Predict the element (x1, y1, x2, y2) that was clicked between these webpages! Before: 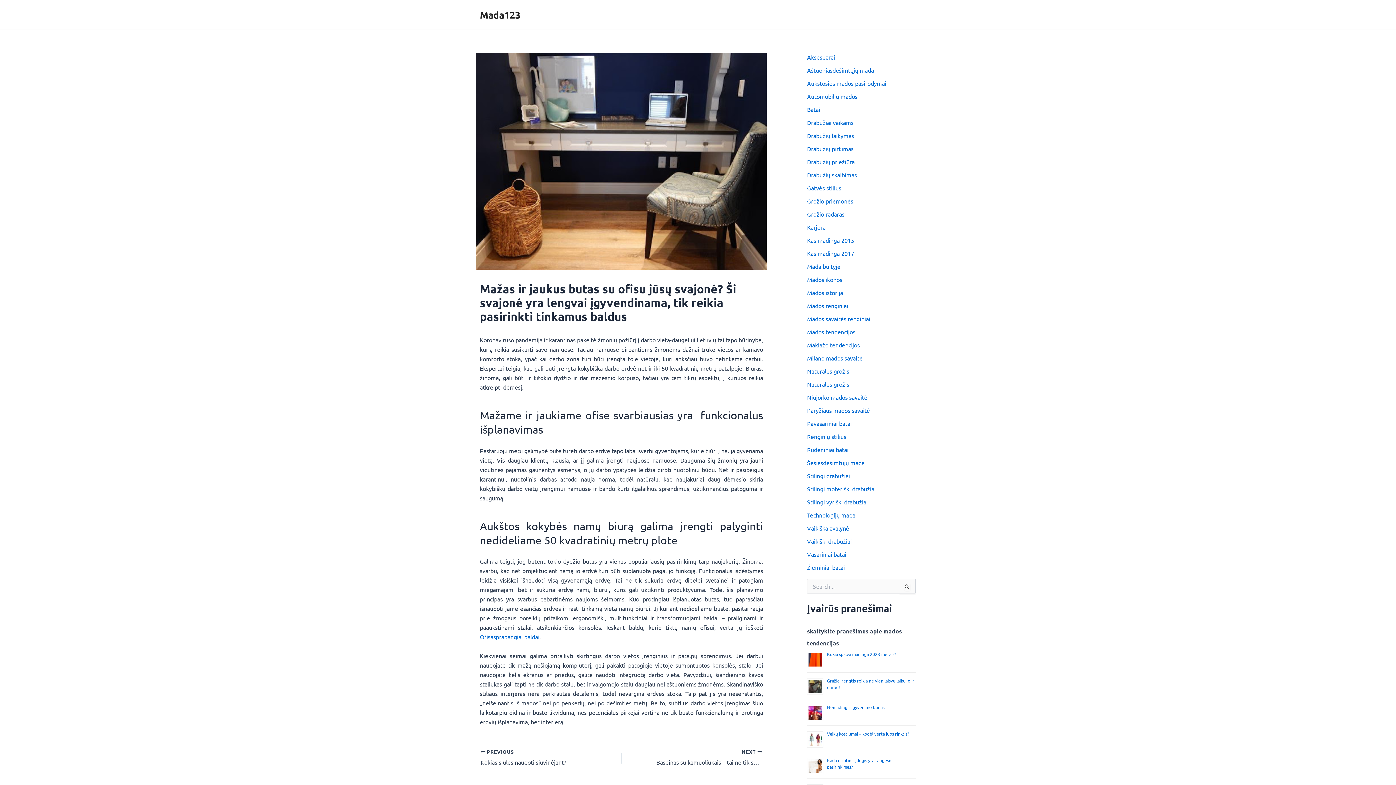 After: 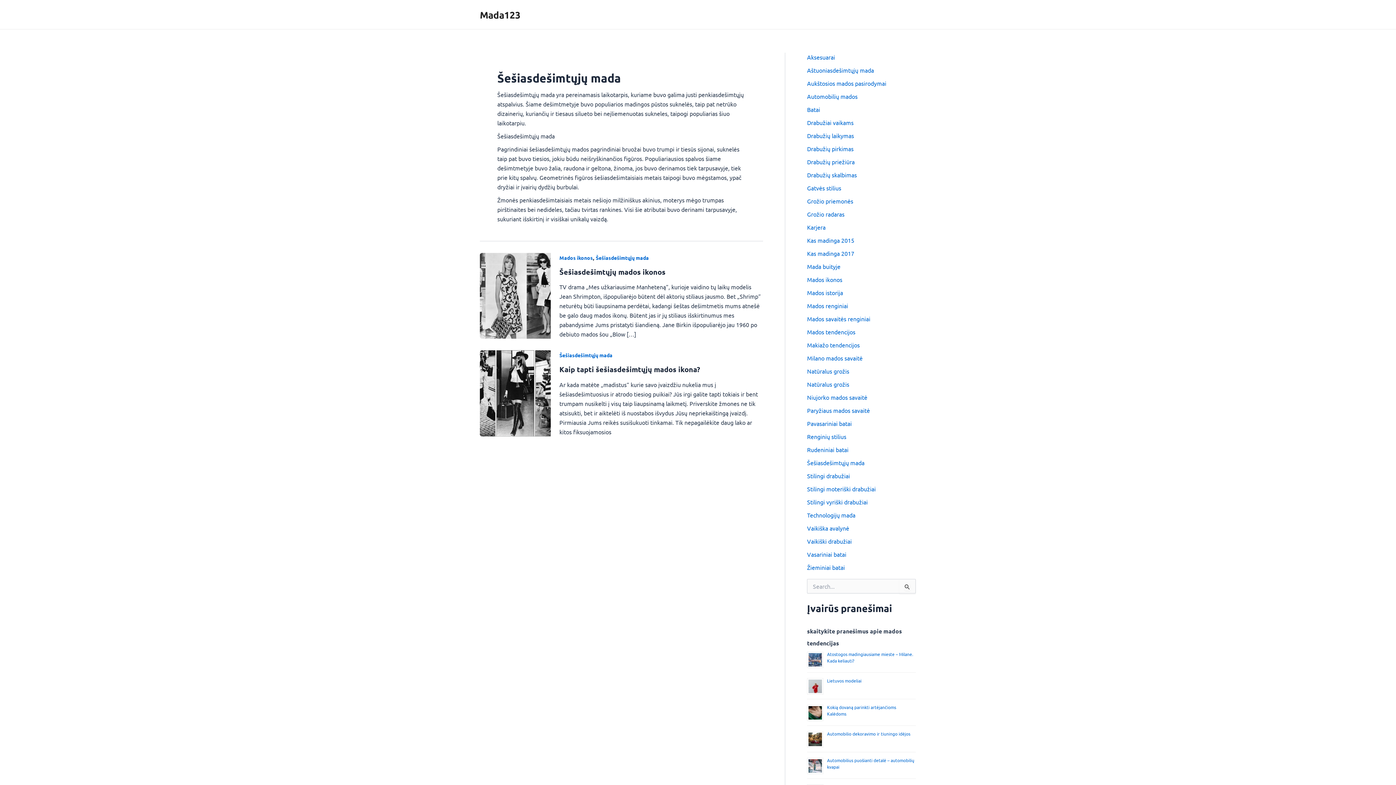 Action: bbox: (807, 459, 864, 466) label: Šešiasdešimtųjų mada